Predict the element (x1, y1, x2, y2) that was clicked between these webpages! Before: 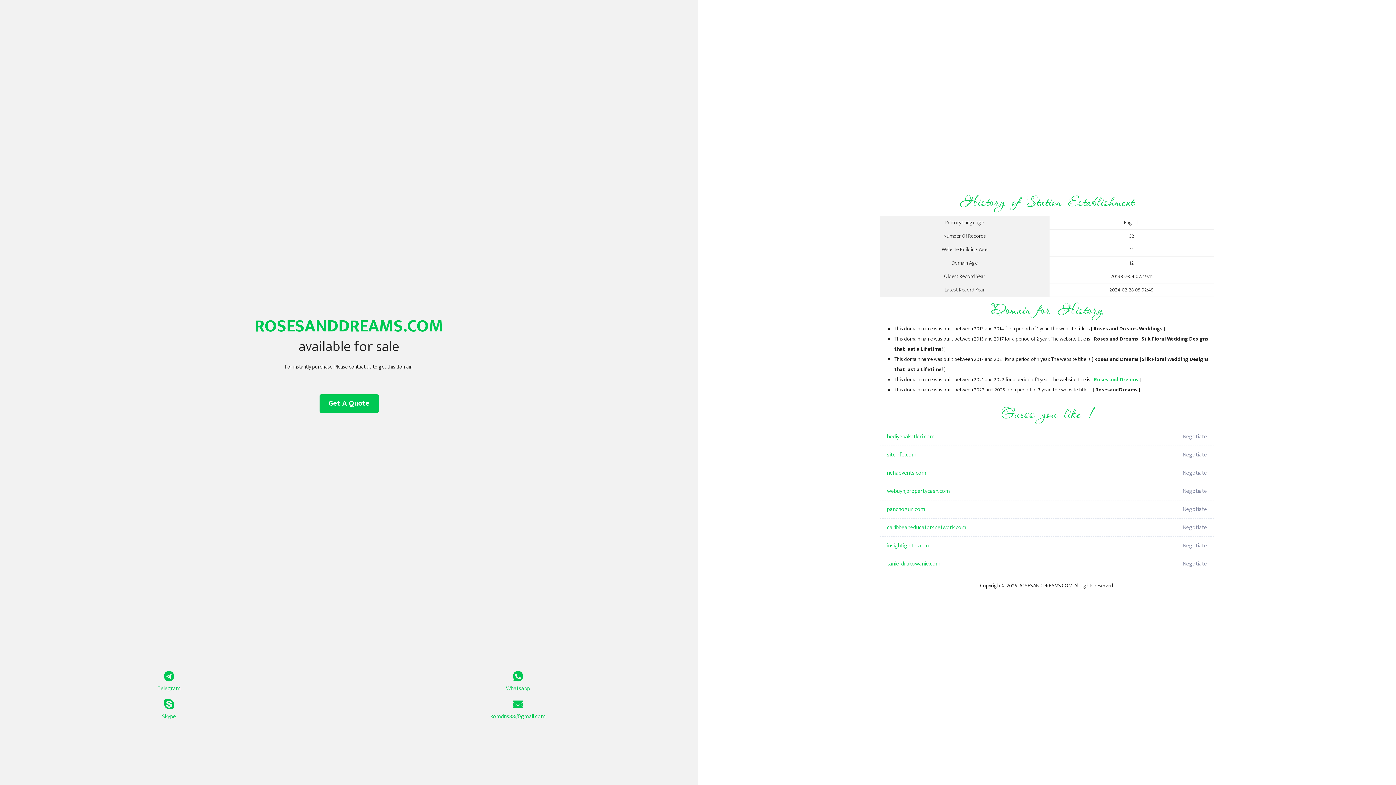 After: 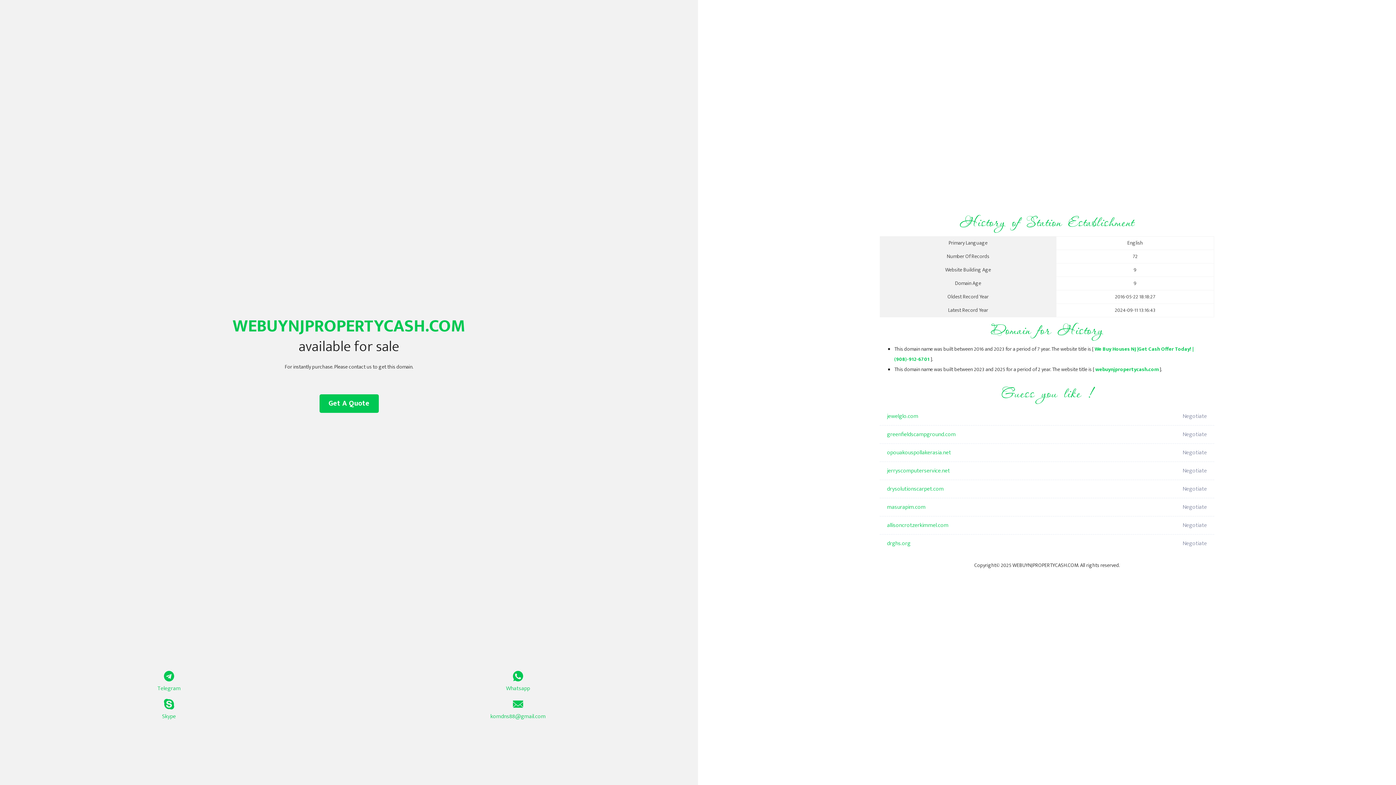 Action: label: webuynjpropertycash.com bbox: (887, 482, 1098, 500)